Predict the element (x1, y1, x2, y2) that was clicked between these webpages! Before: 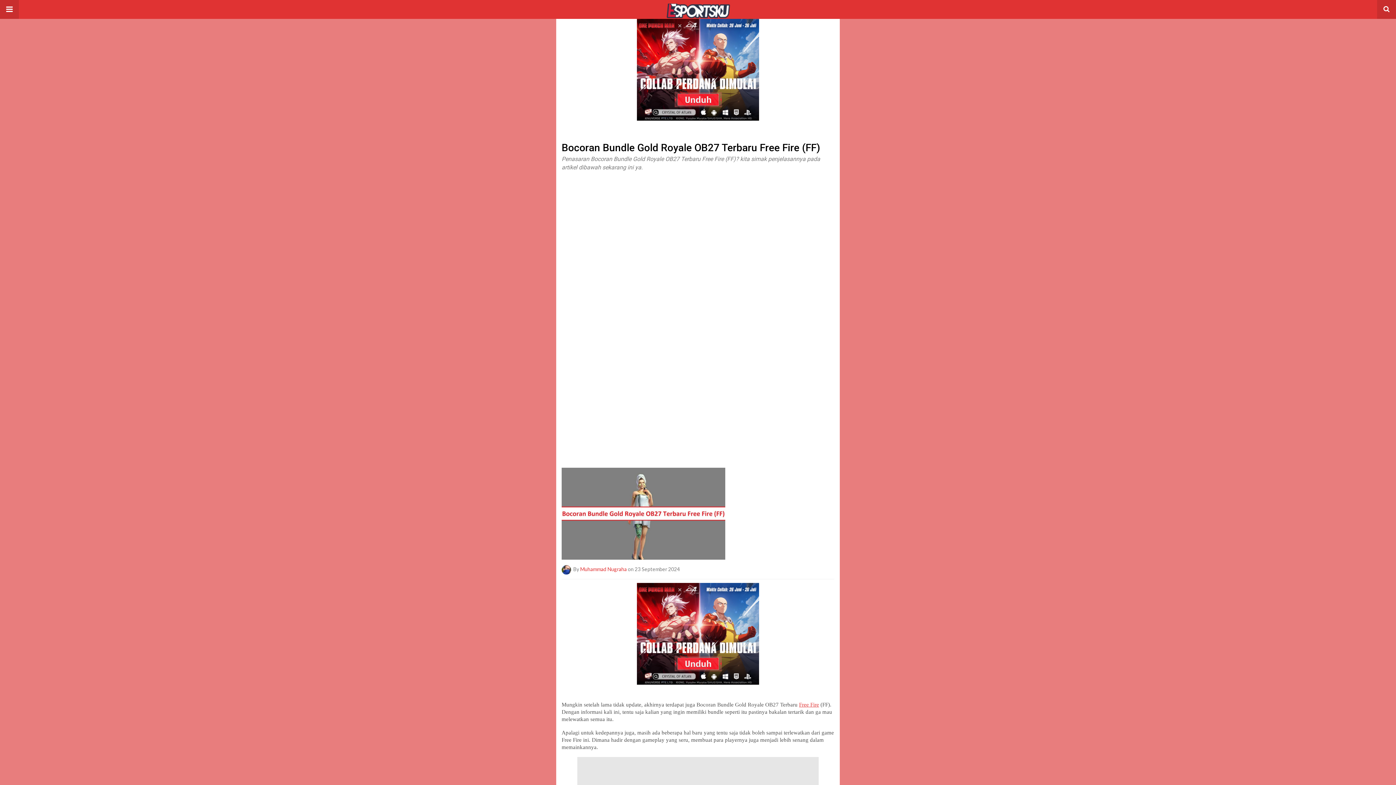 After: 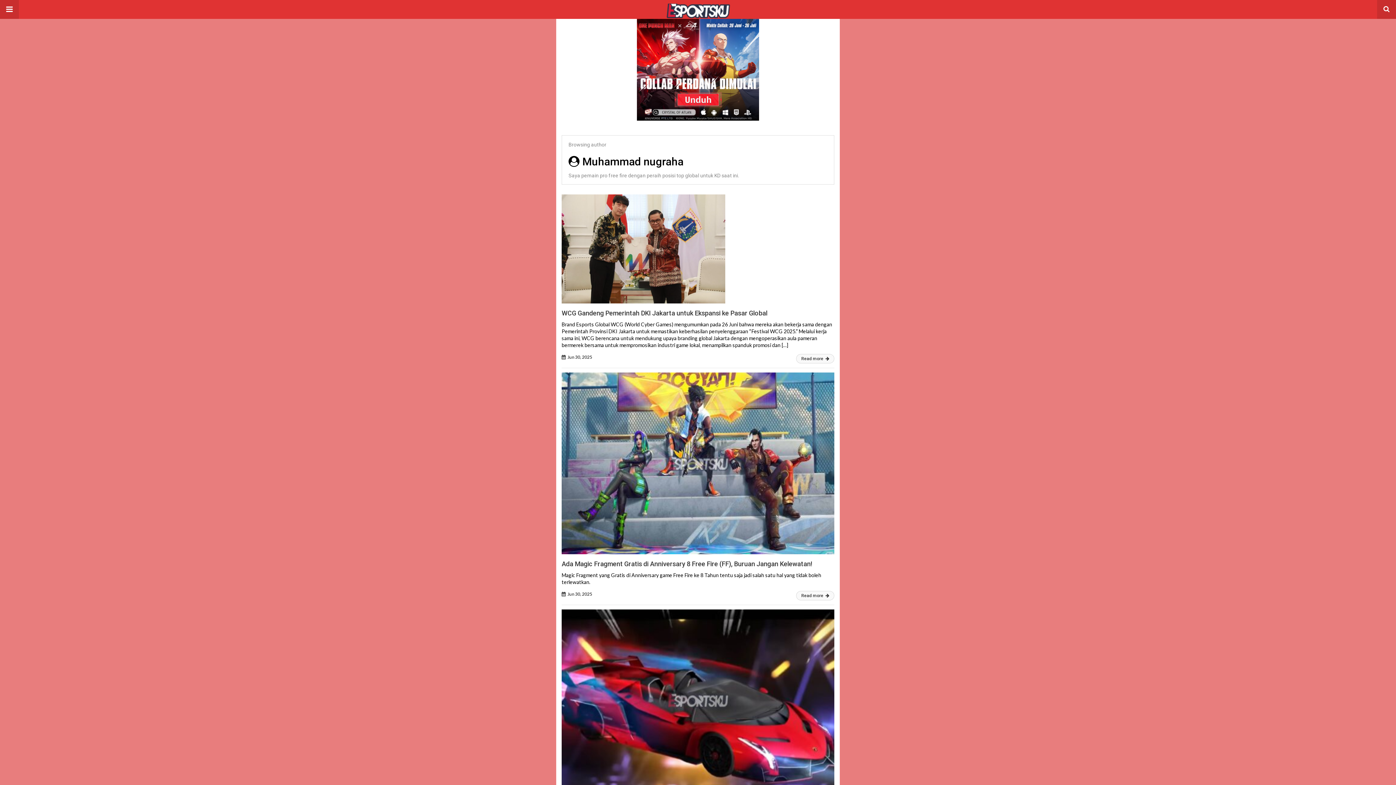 Action: bbox: (561, 566, 573, 572)